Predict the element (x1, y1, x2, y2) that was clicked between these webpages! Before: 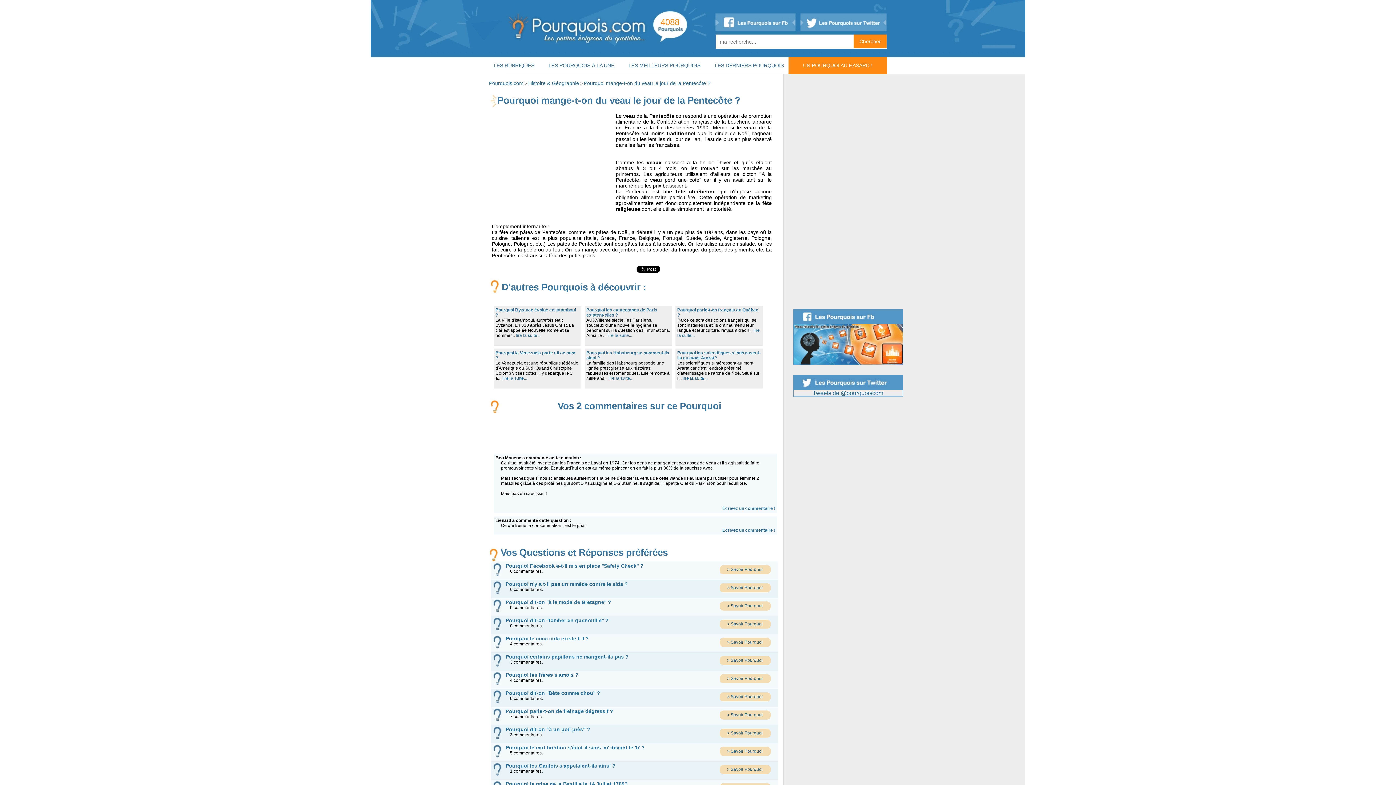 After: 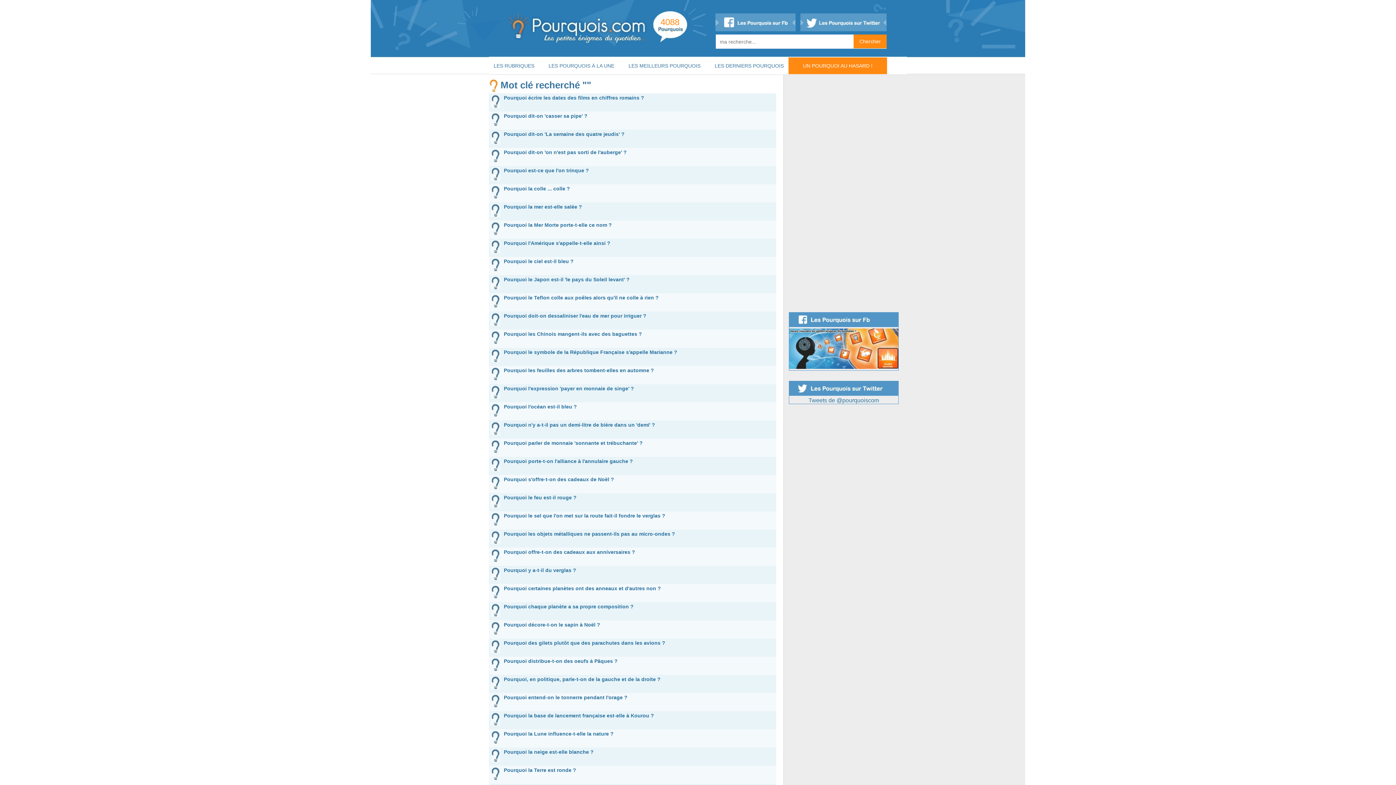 Action: label: Chercher bbox: (853, 34, 886, 48)